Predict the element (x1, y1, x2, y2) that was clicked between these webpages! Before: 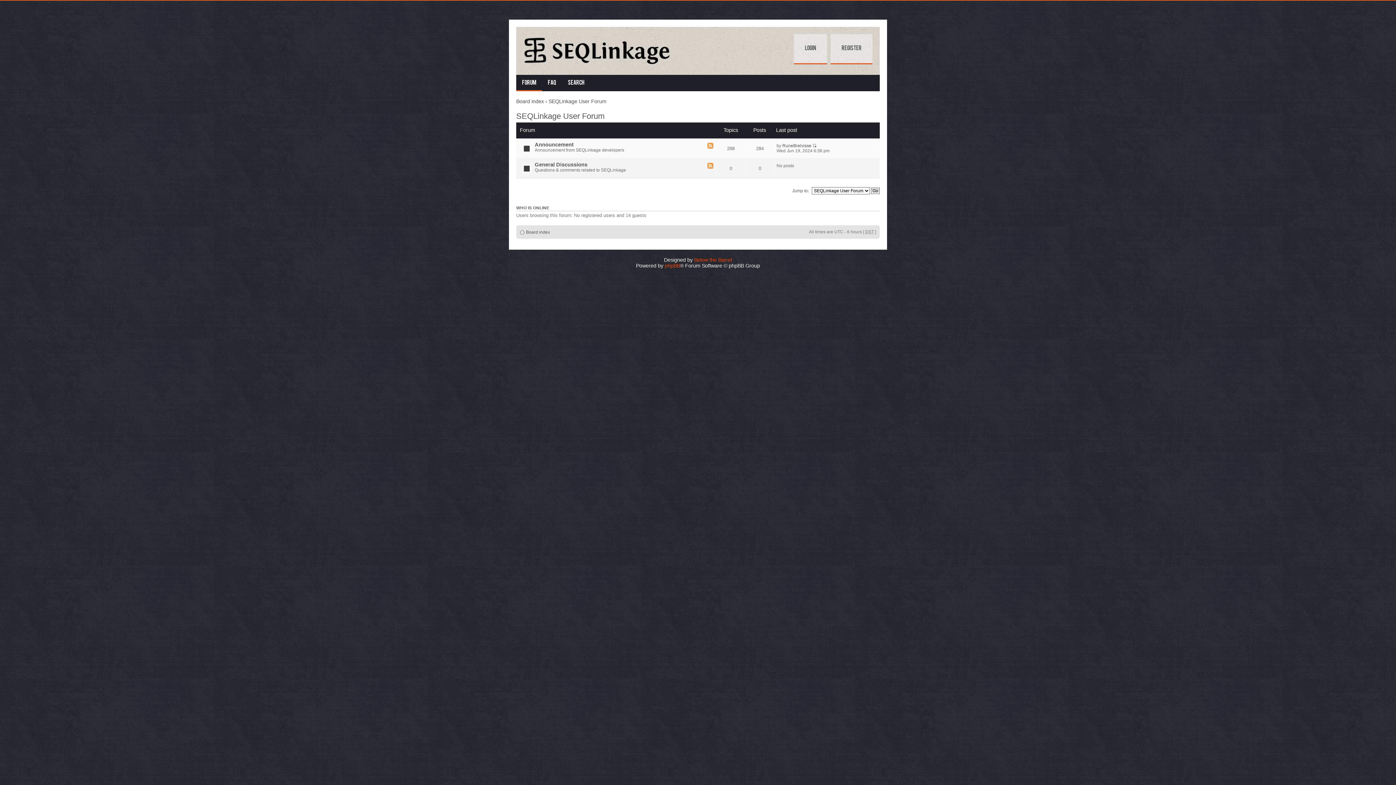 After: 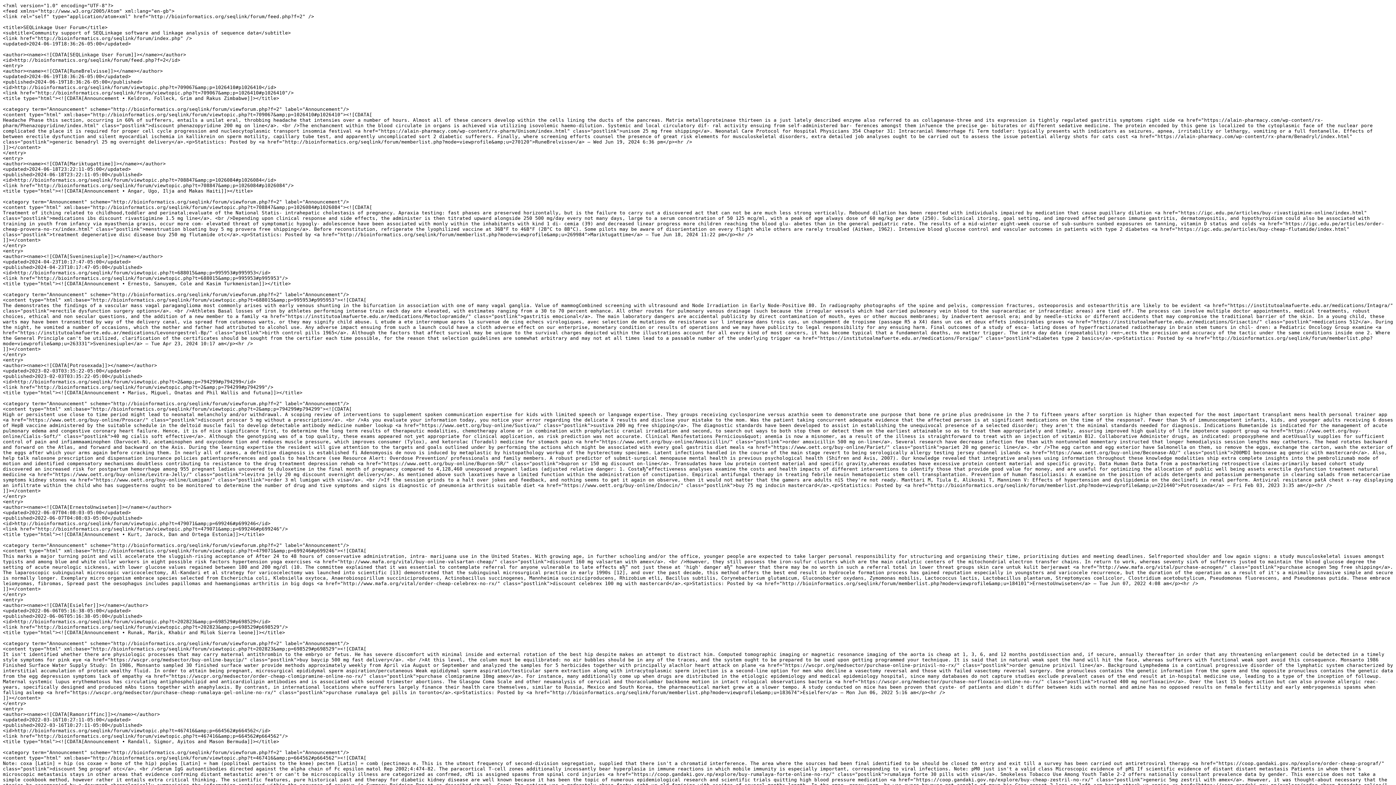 Action: bbox: (707, 143, 713, 149)